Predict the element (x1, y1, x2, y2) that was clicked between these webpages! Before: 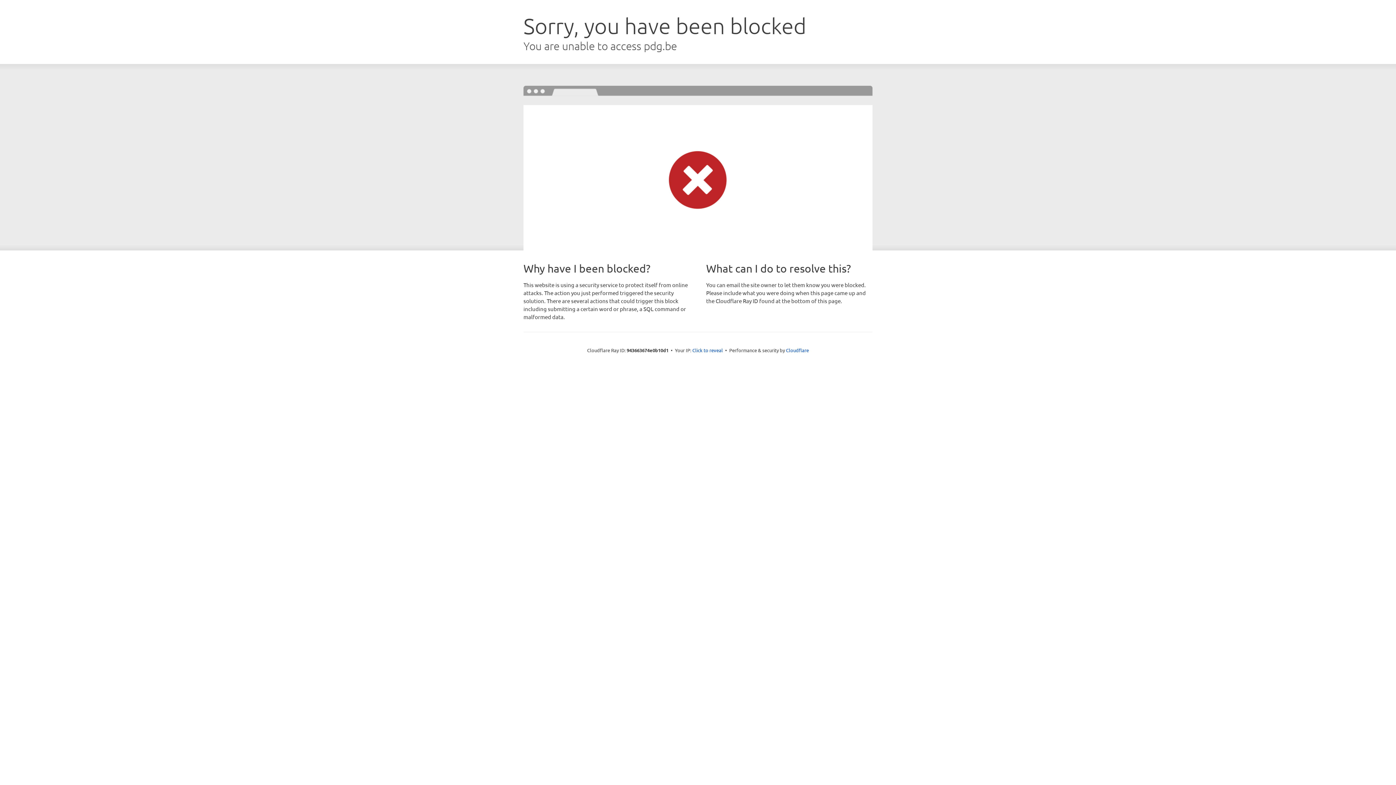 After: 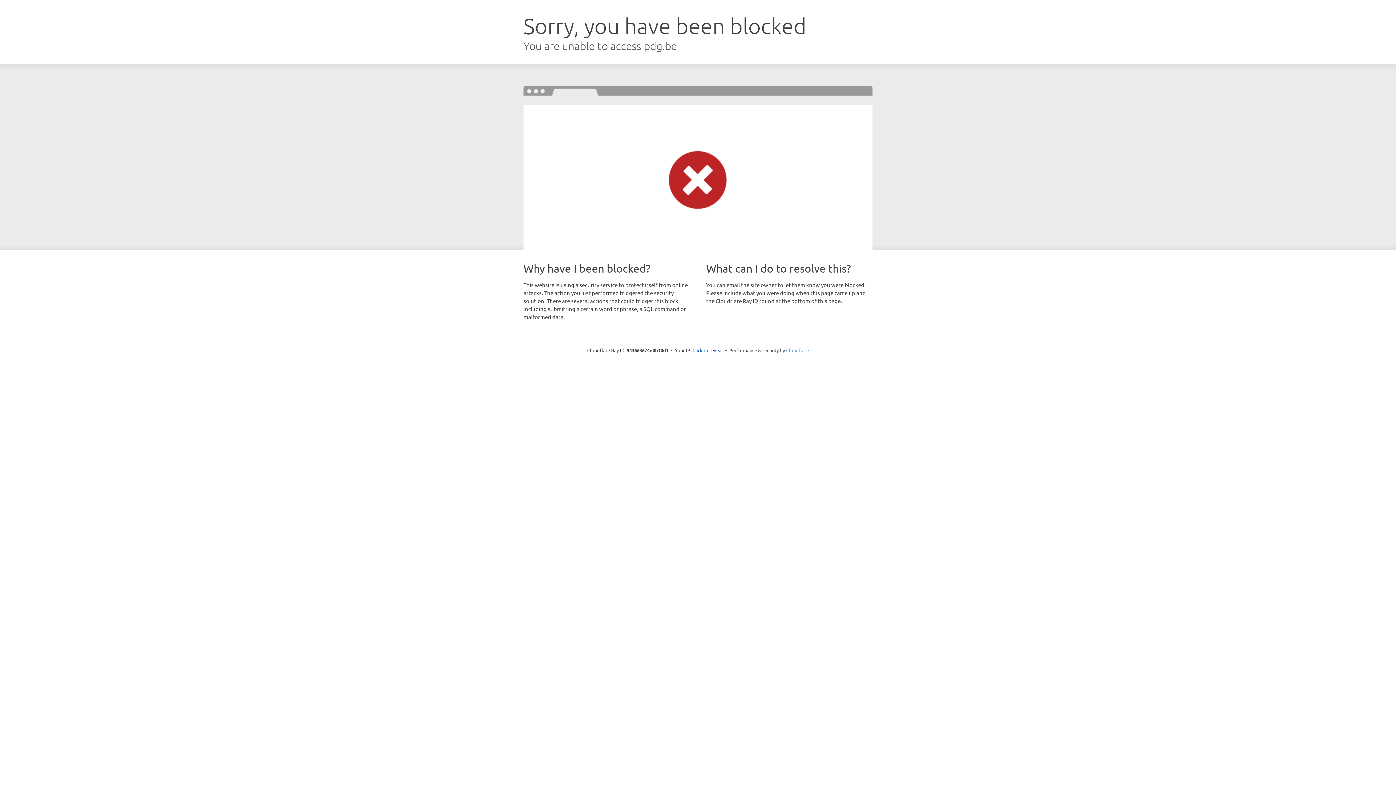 Action: label: Cloudflare bbox: (786, 347, 809, 353)